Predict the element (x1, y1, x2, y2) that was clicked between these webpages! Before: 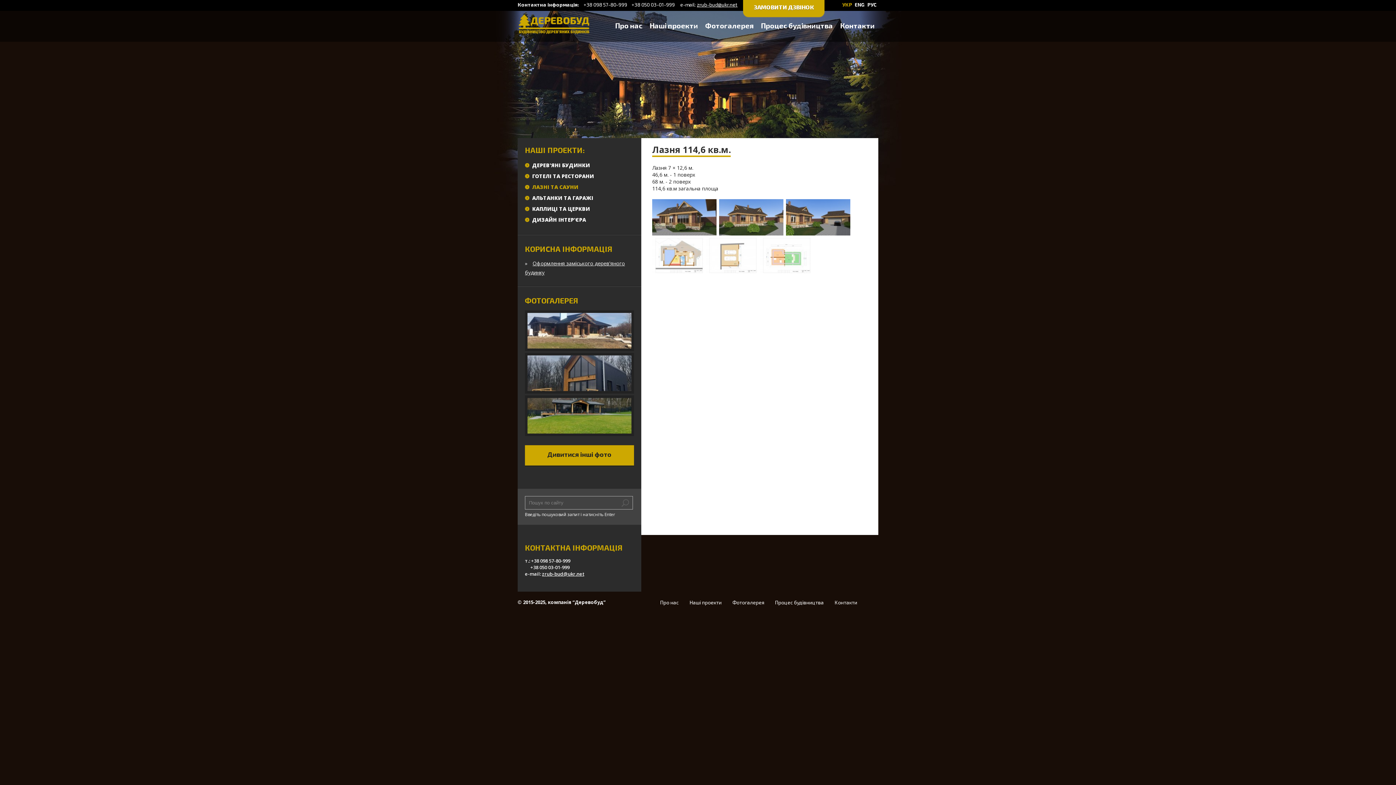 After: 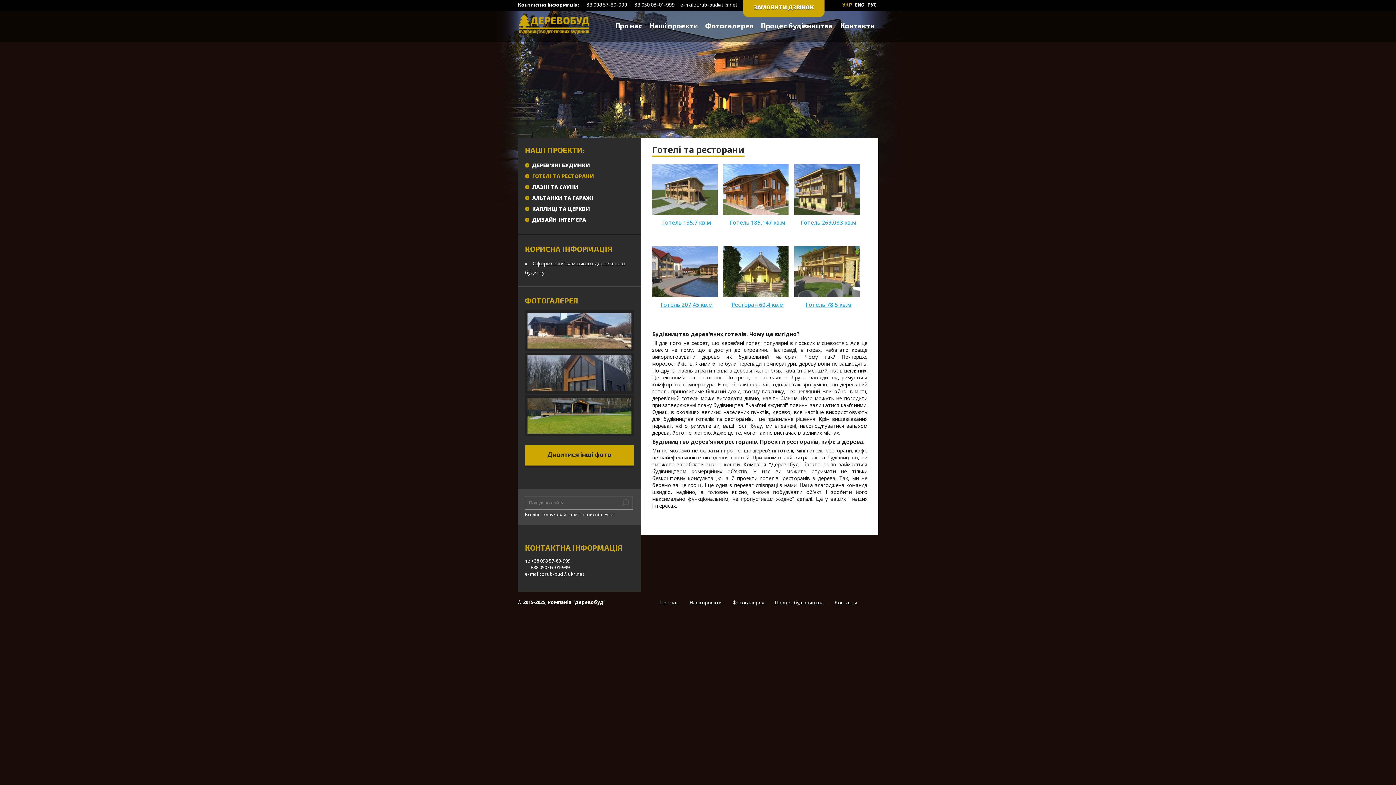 Action: bbox: (532, 172, 594, 179) label: ГОТЕЛІ ТА РЕСТОРАНИ